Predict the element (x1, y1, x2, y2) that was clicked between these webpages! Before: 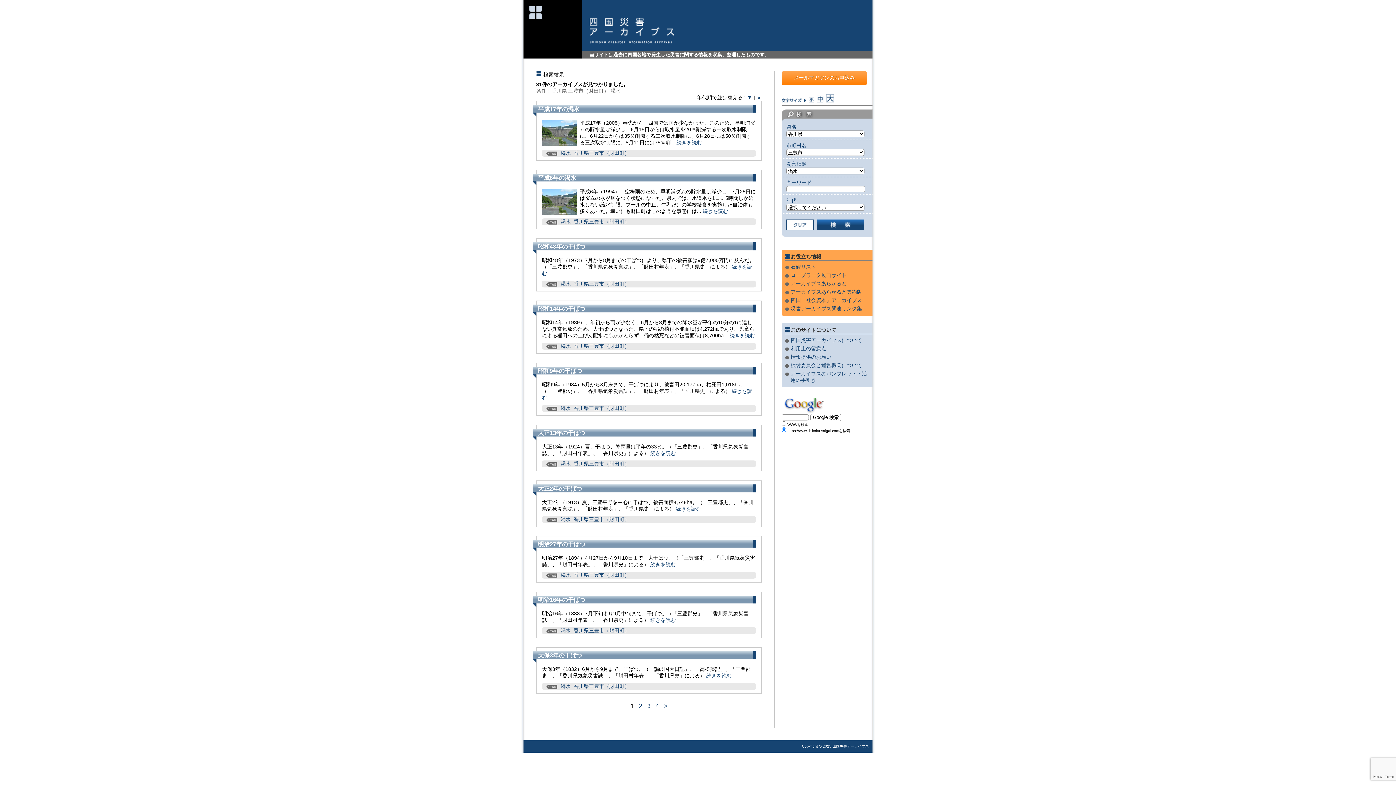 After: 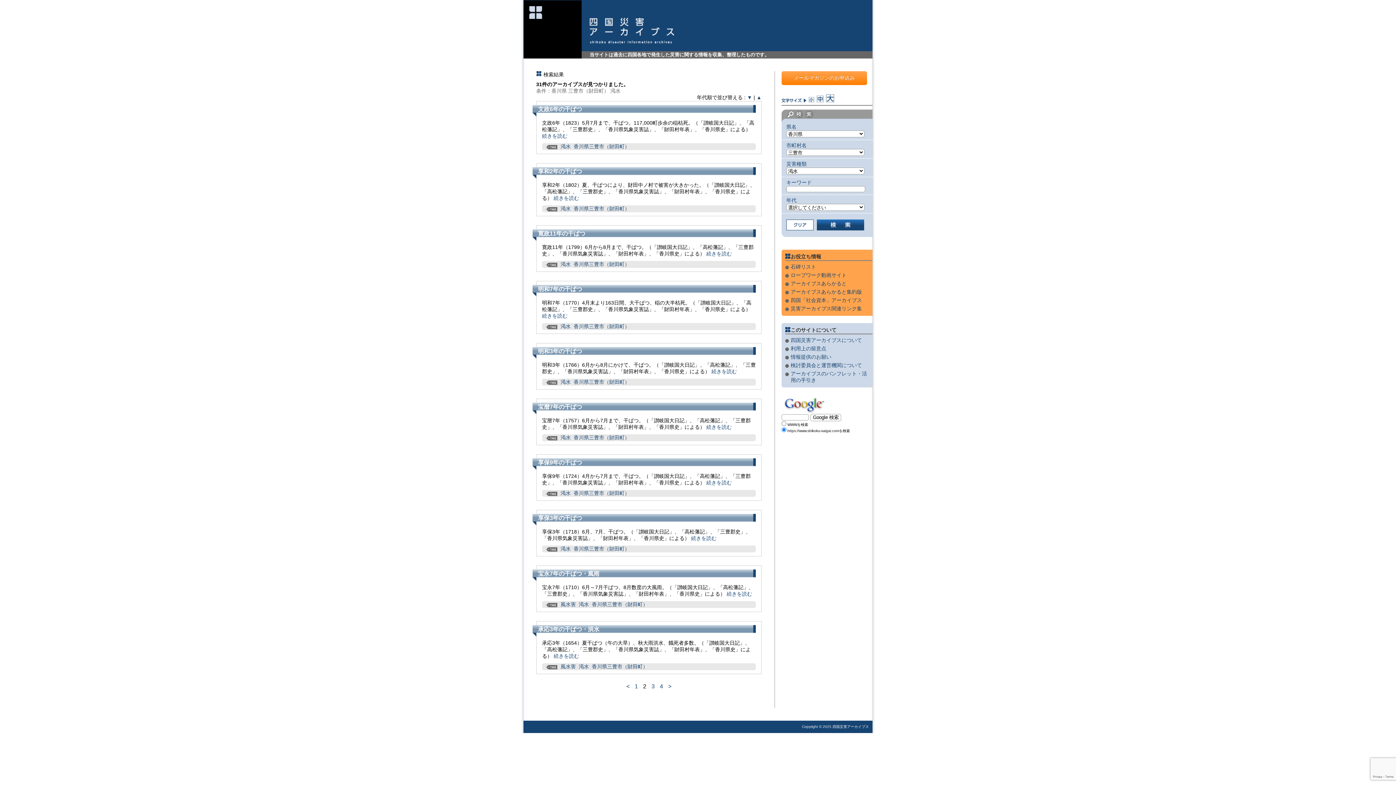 Action: bbox: (637, 701, 644, 711) label: 2